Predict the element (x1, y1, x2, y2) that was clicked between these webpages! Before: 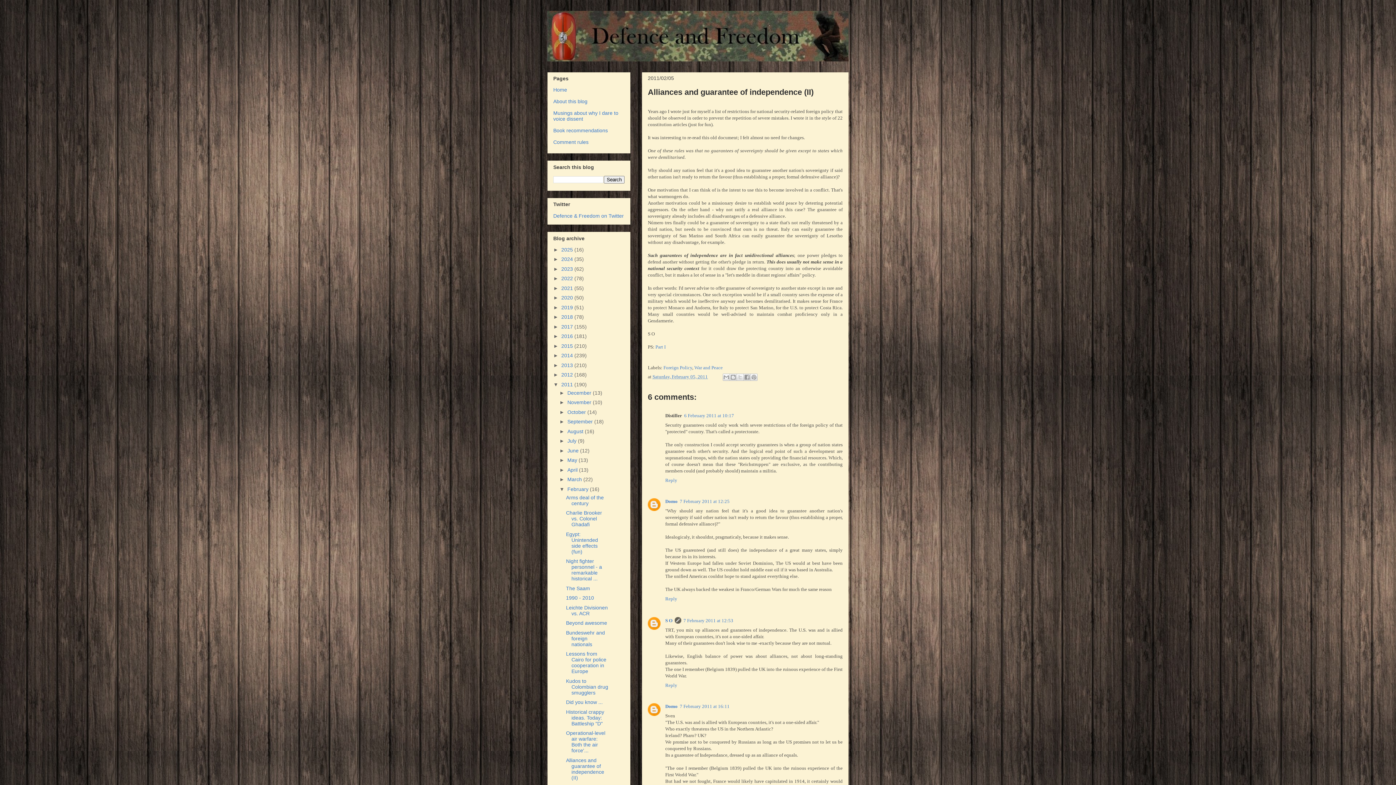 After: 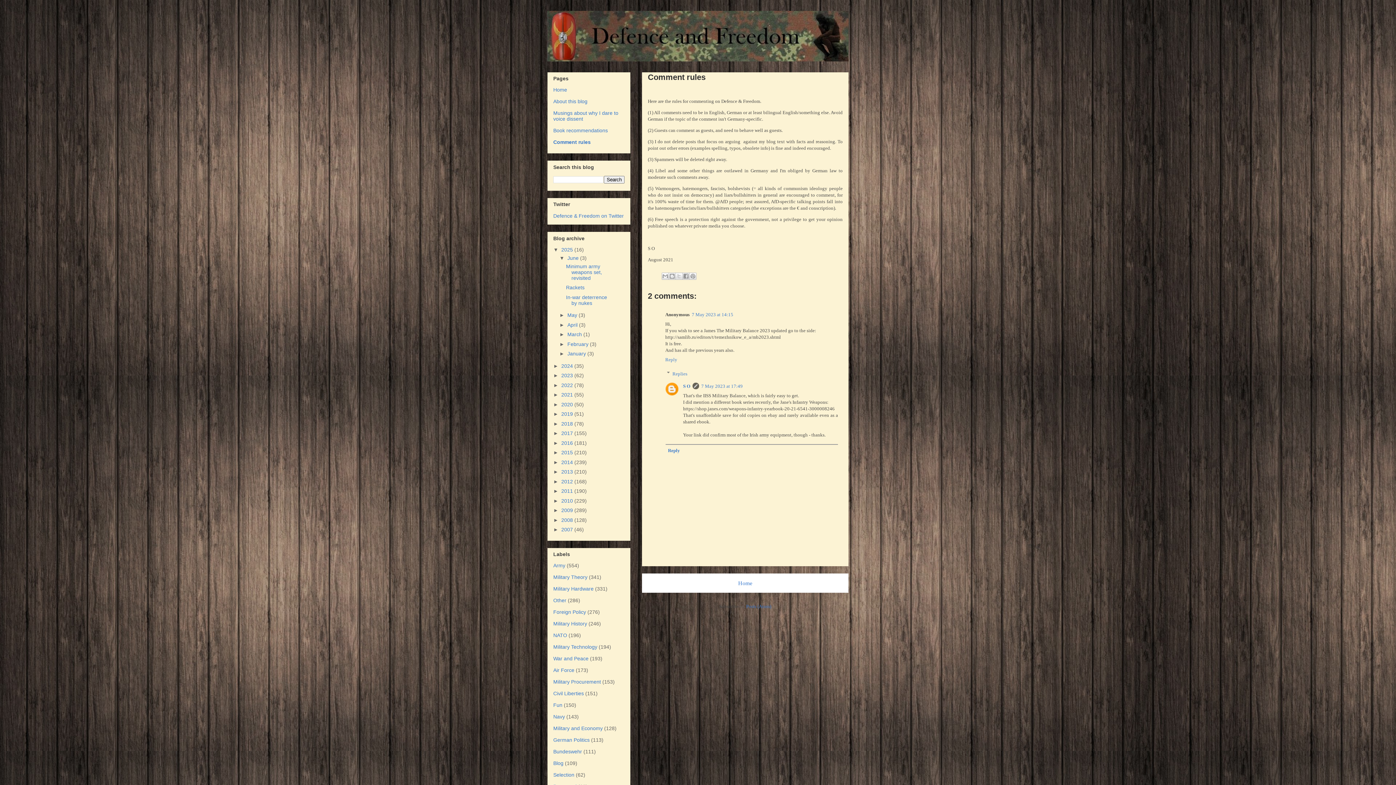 Action: label: Comment rules bbox: (553, 139, 588, 145)